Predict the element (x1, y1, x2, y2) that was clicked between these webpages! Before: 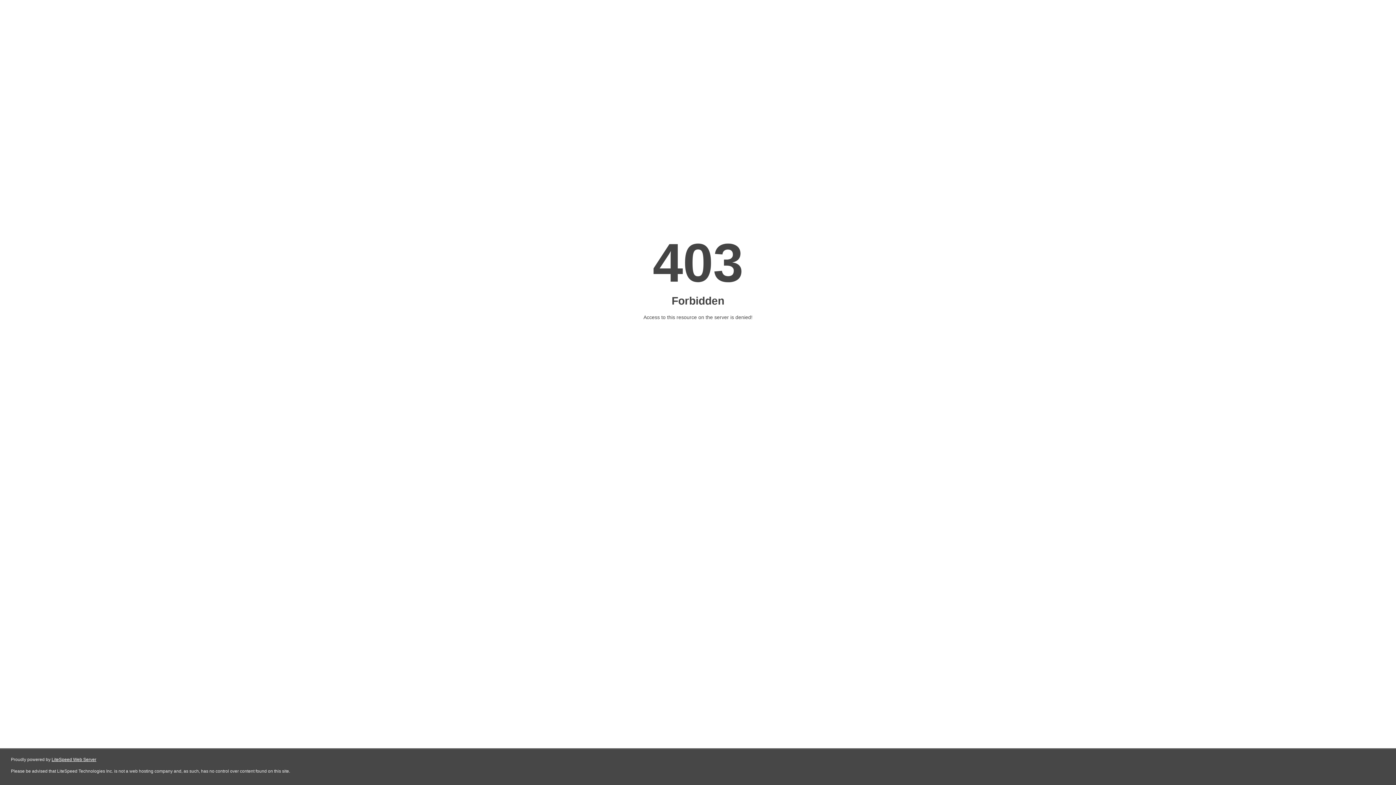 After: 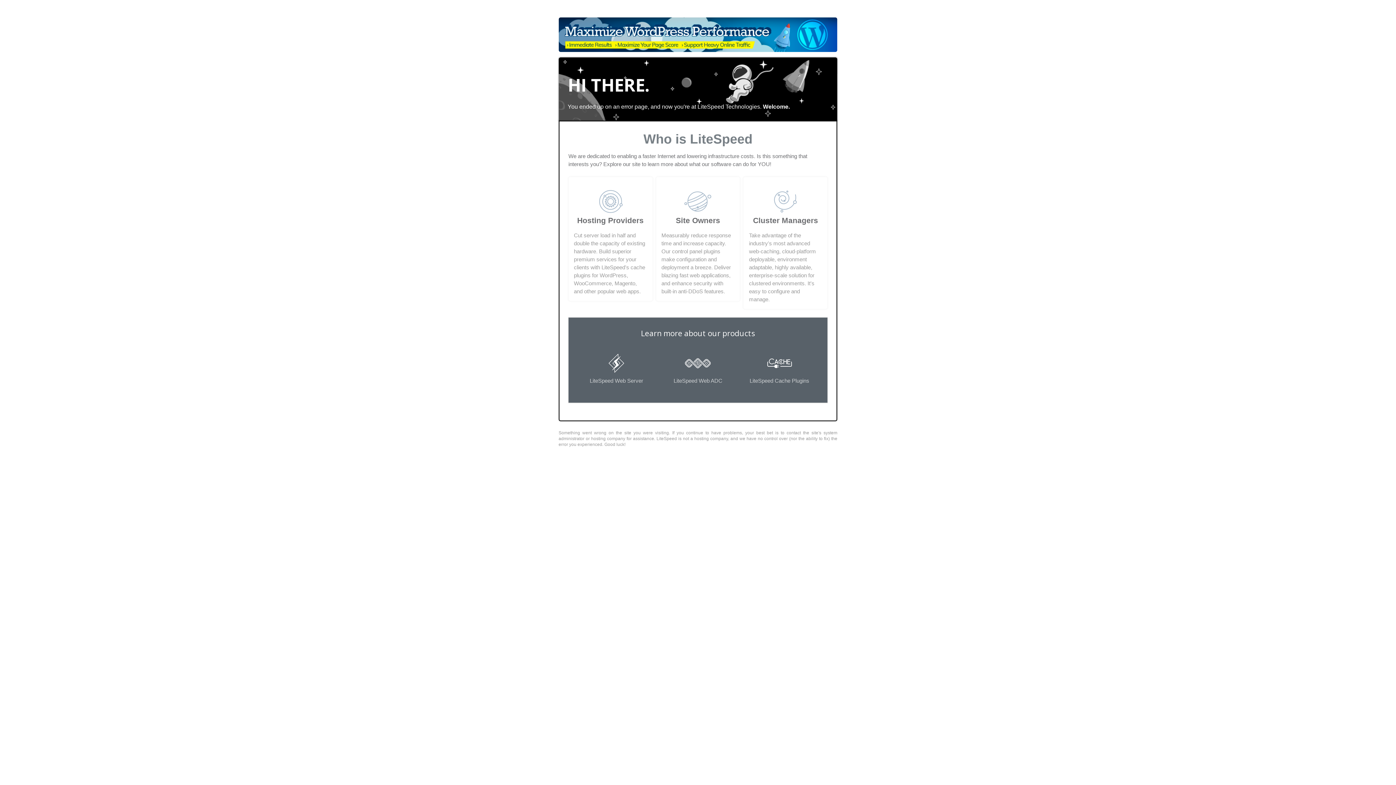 Action: bbox: (51, 757, 96, 762) label: LiteSpeed Web Server